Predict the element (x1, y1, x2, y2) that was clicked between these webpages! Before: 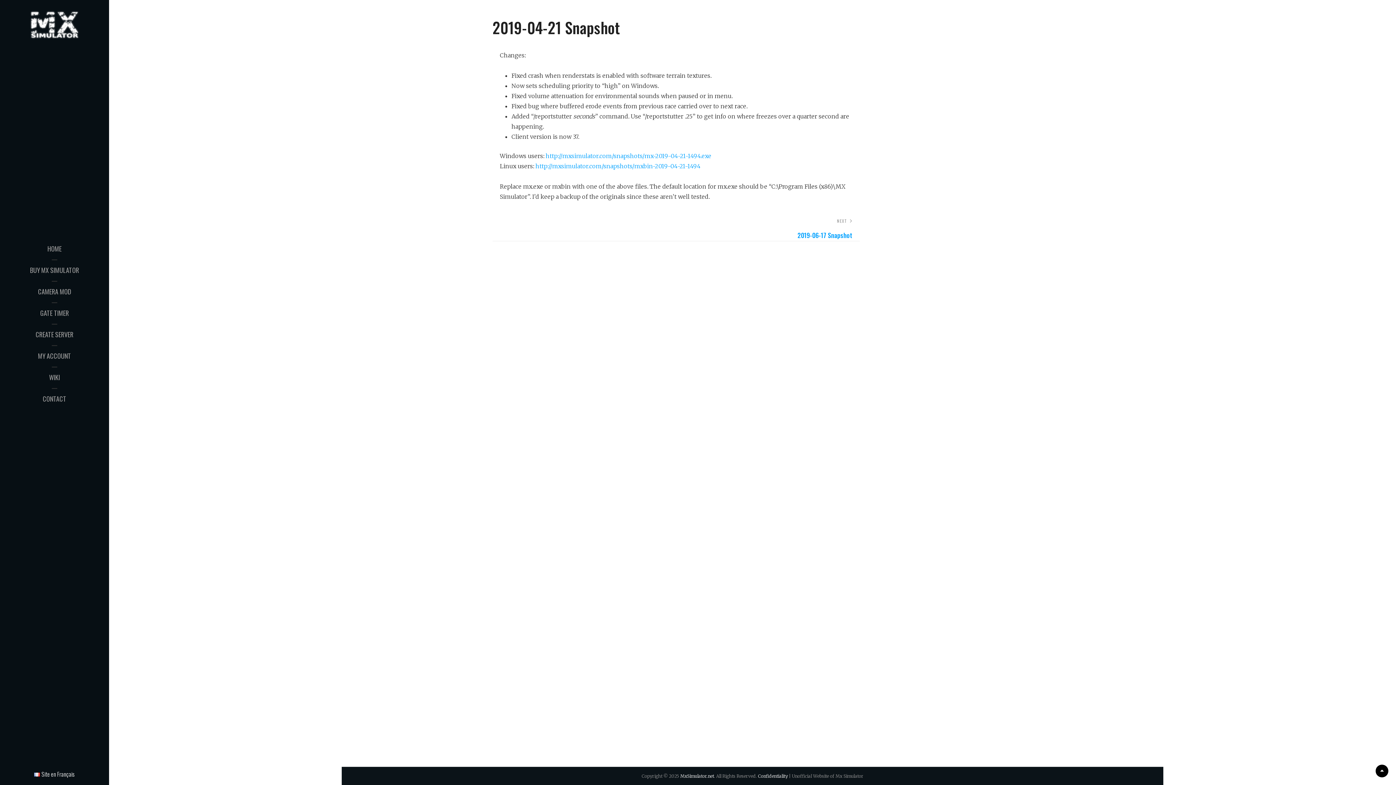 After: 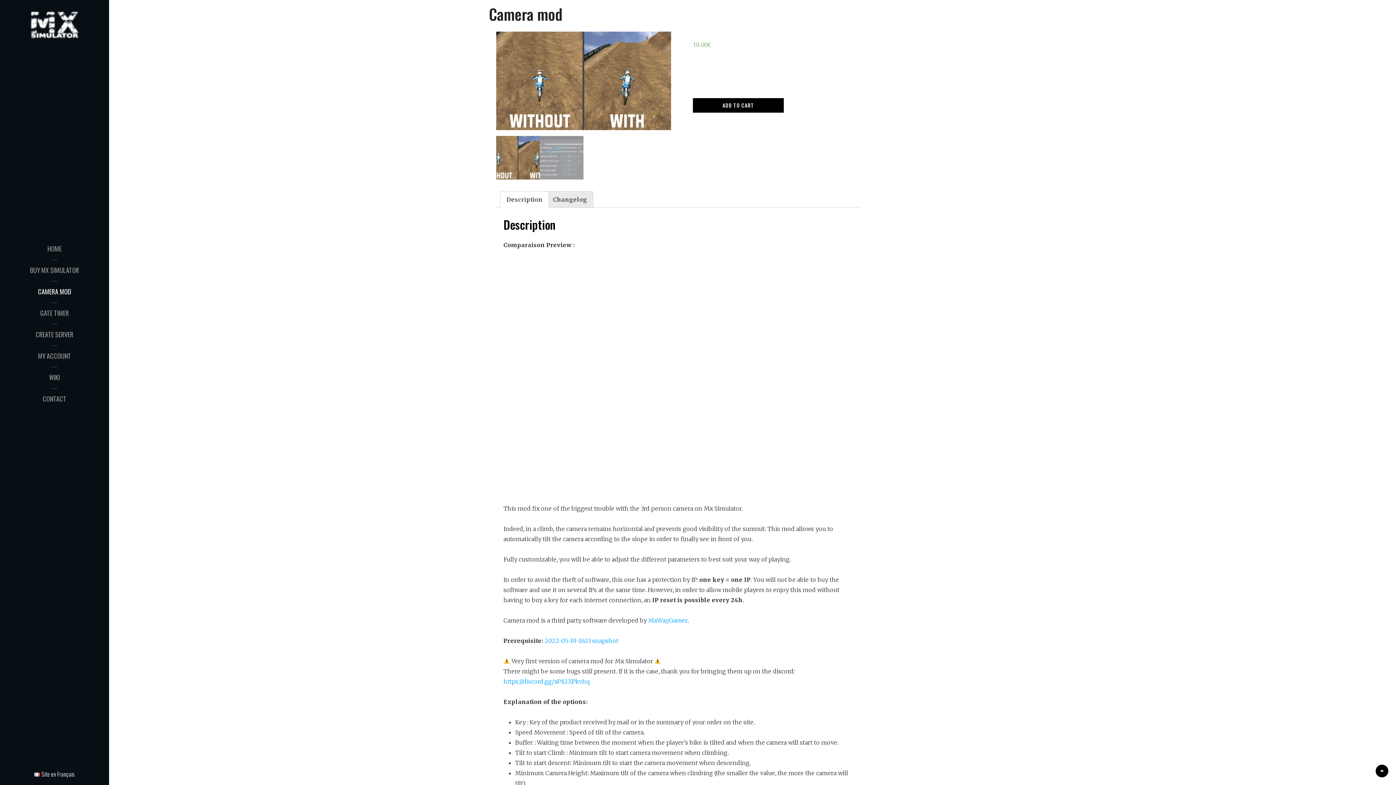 Action: label: CAMERA MOD bbox: (0, 280, 109, 302)